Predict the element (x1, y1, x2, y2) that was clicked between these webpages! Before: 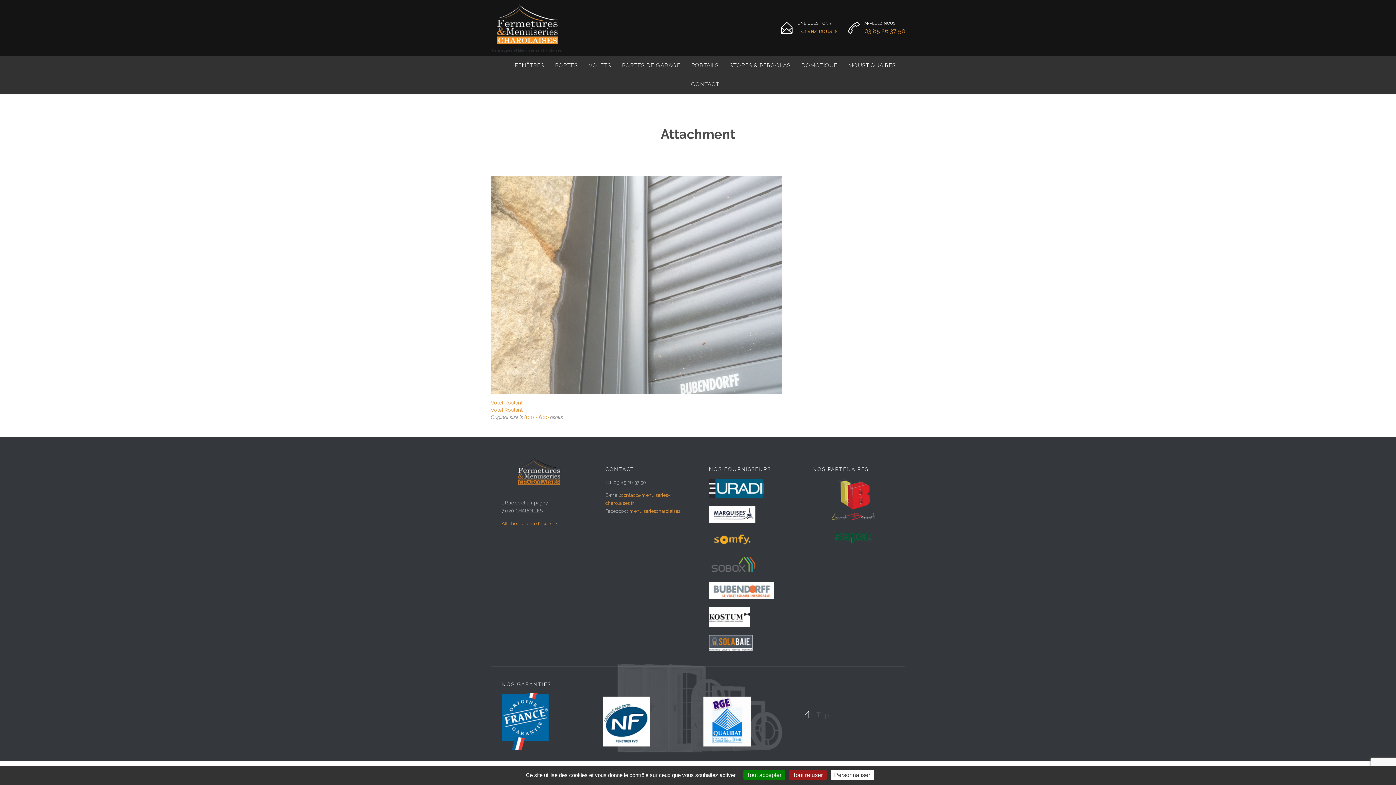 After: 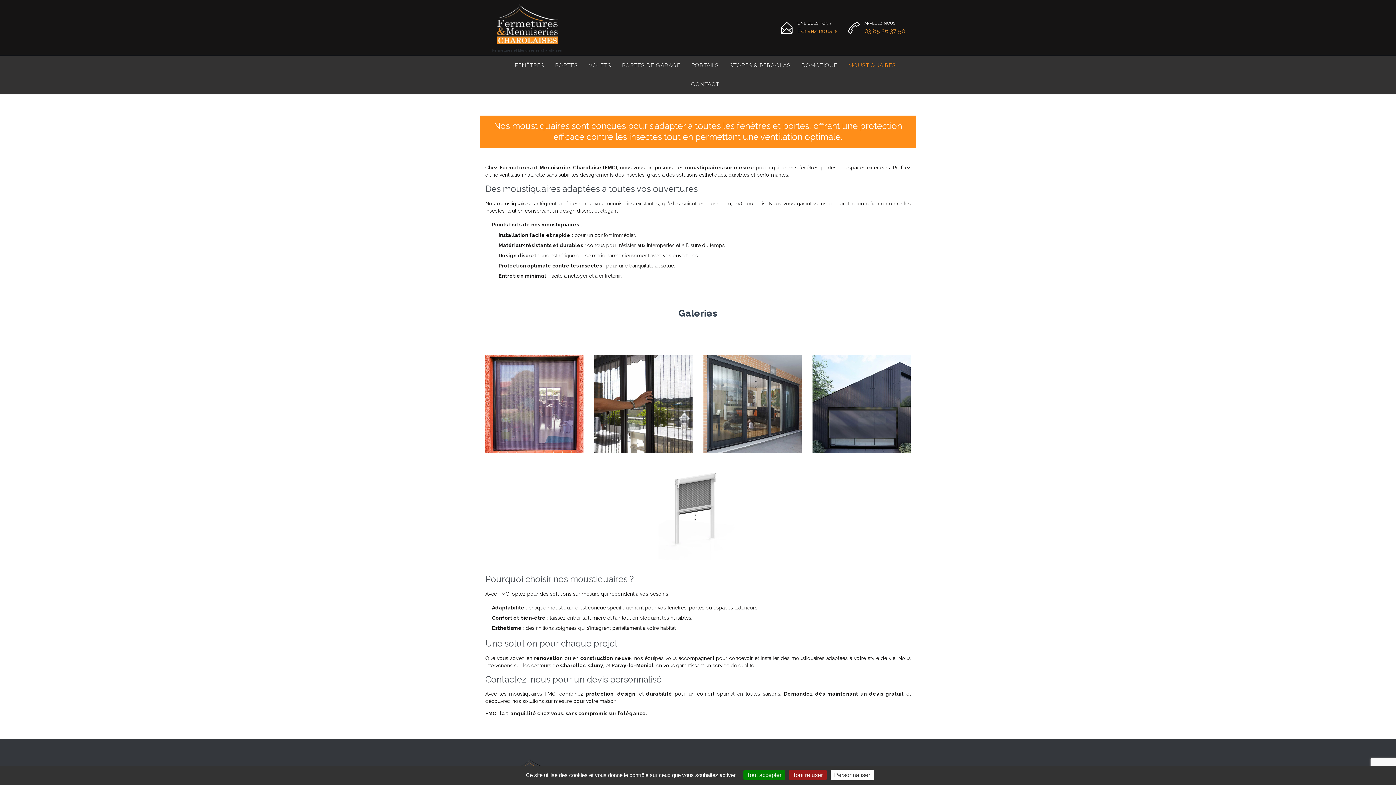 Action: bbox: (848, 57, 896, 74) label: MOUSTIQUAIRES